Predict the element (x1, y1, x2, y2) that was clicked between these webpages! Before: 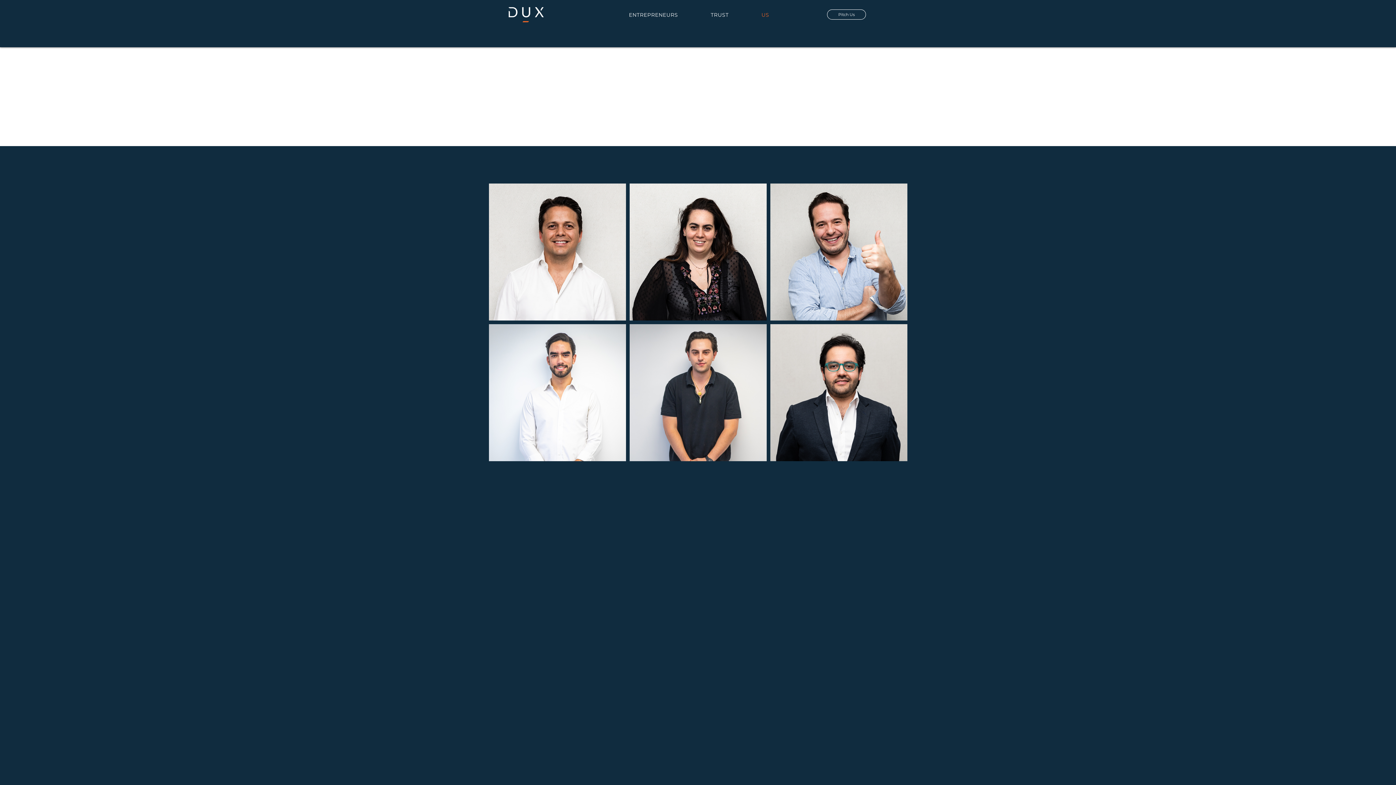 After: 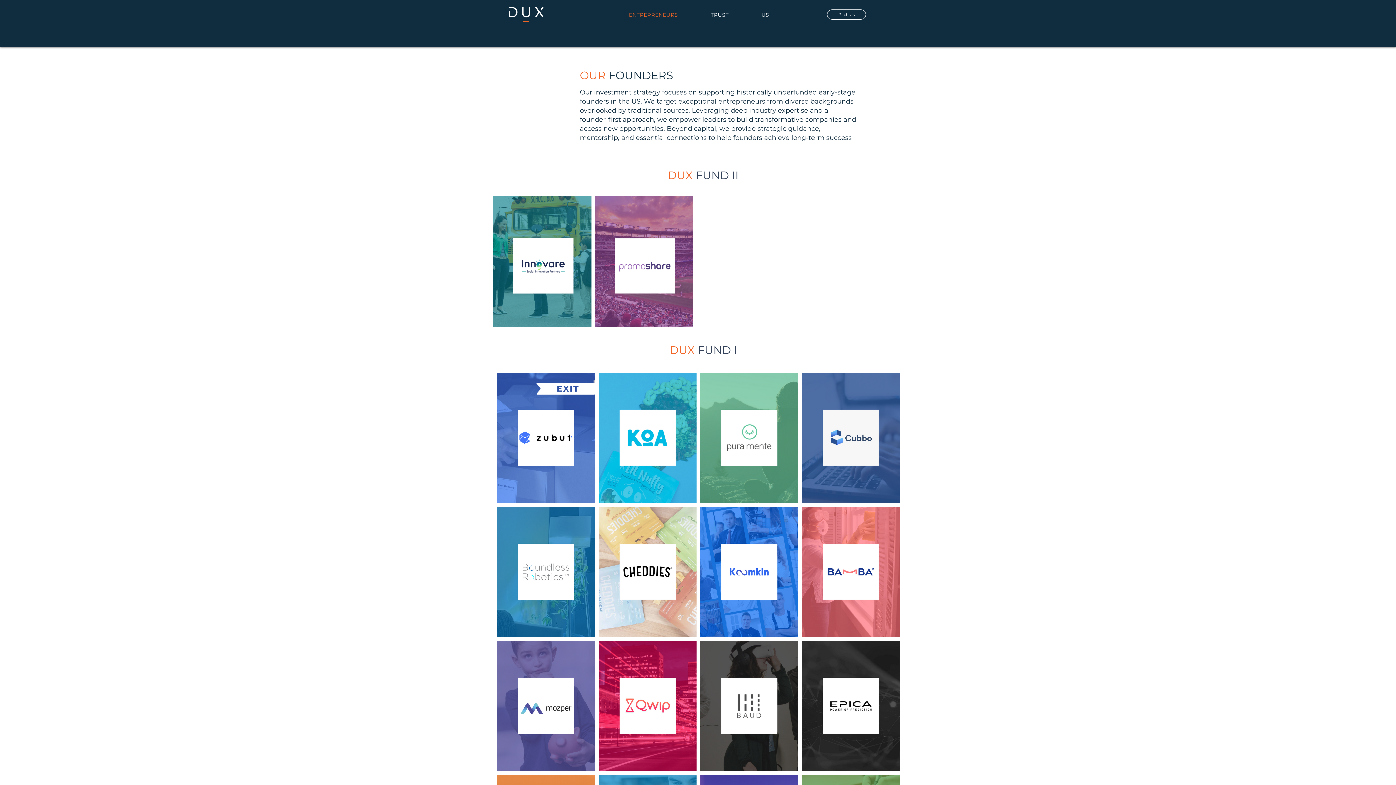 Action: bbox: (614, 8, 693, 21) label: ENTREPRENEURS